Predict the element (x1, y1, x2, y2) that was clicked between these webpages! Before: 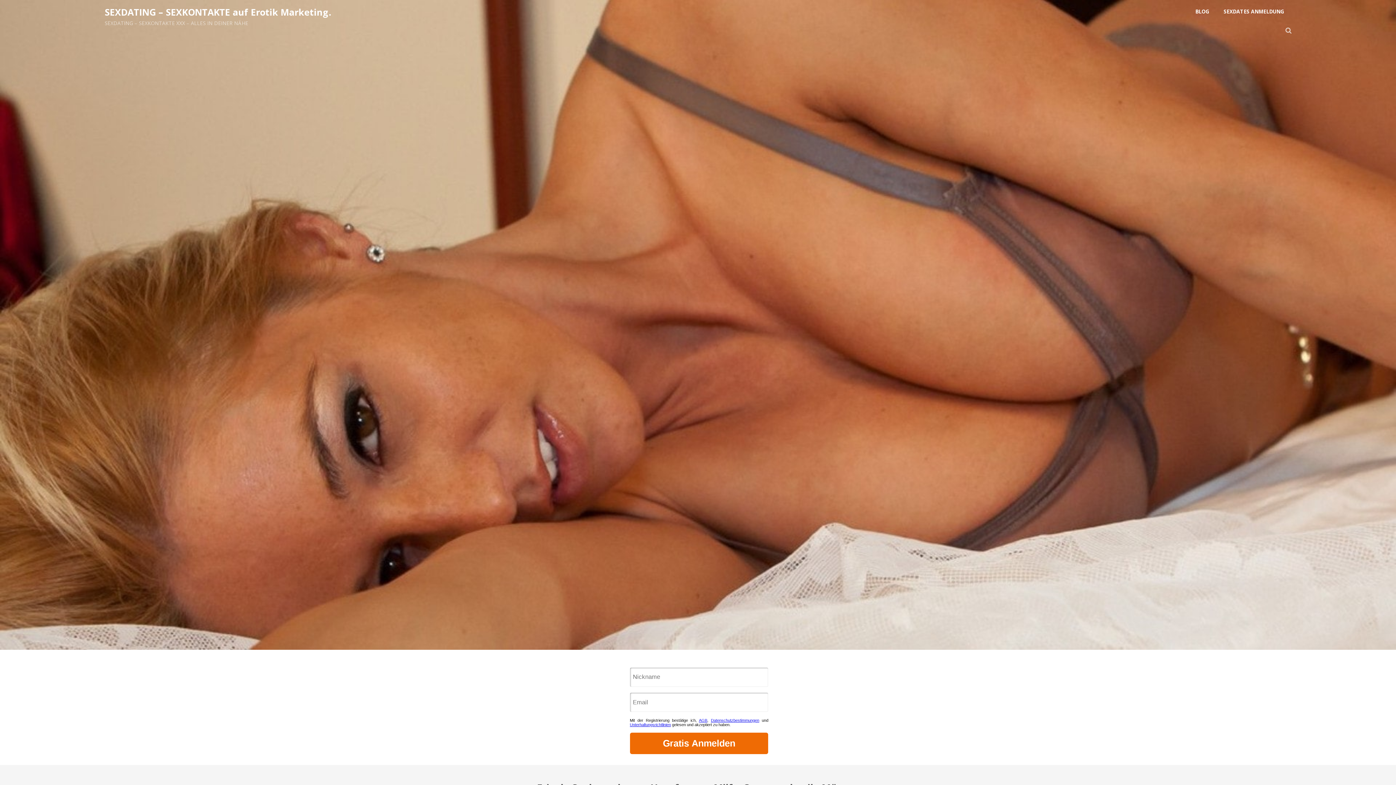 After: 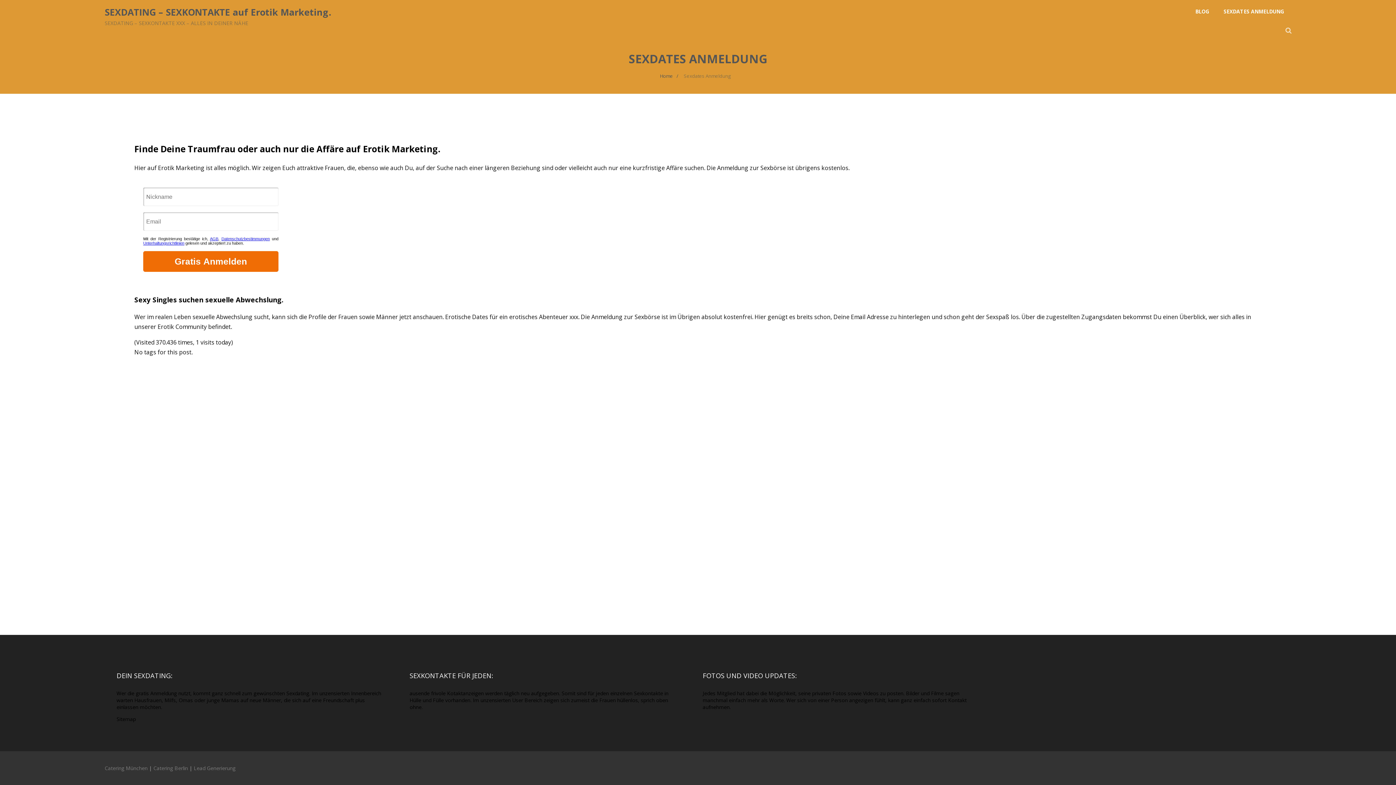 Action: label: SEXDATES ANMELDUNG bbox: (1216, 1, 1291, 21)